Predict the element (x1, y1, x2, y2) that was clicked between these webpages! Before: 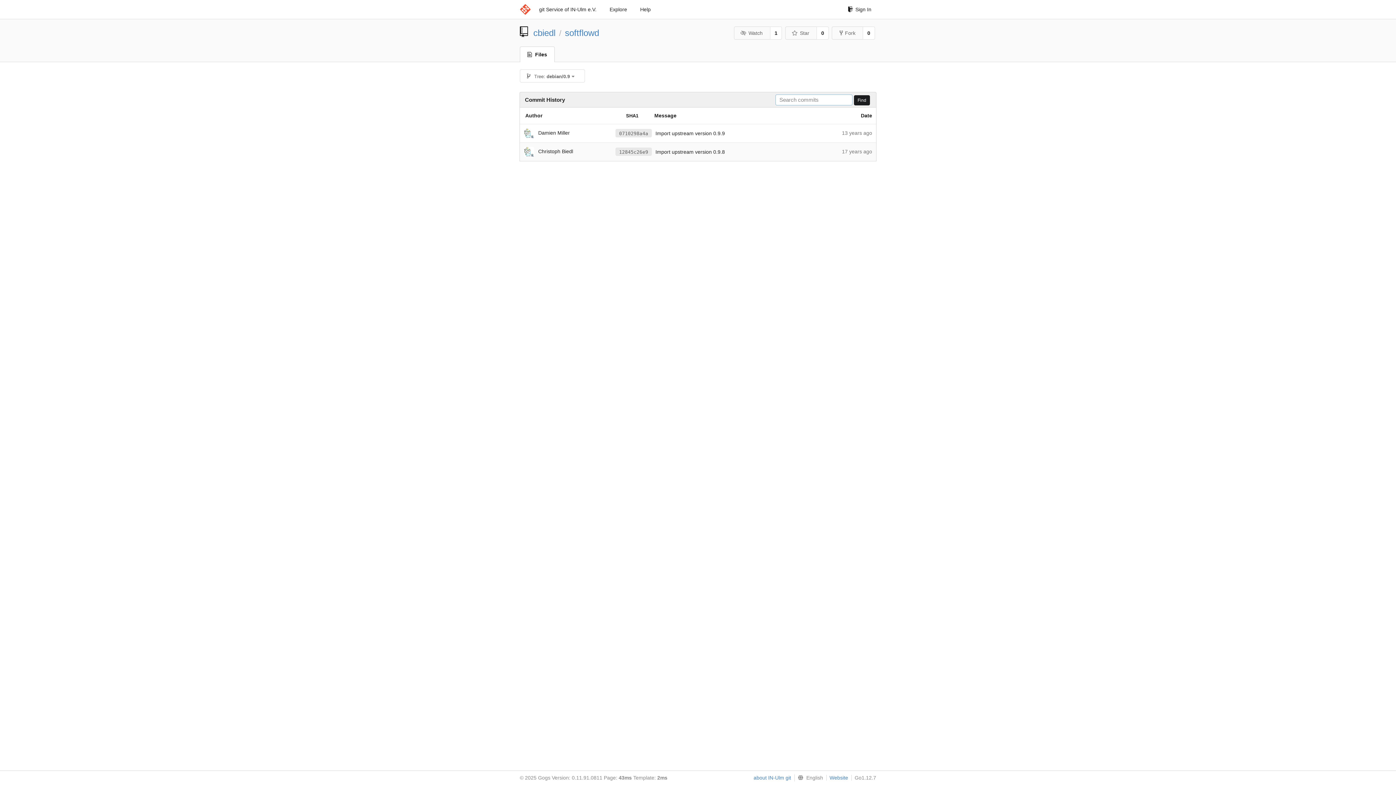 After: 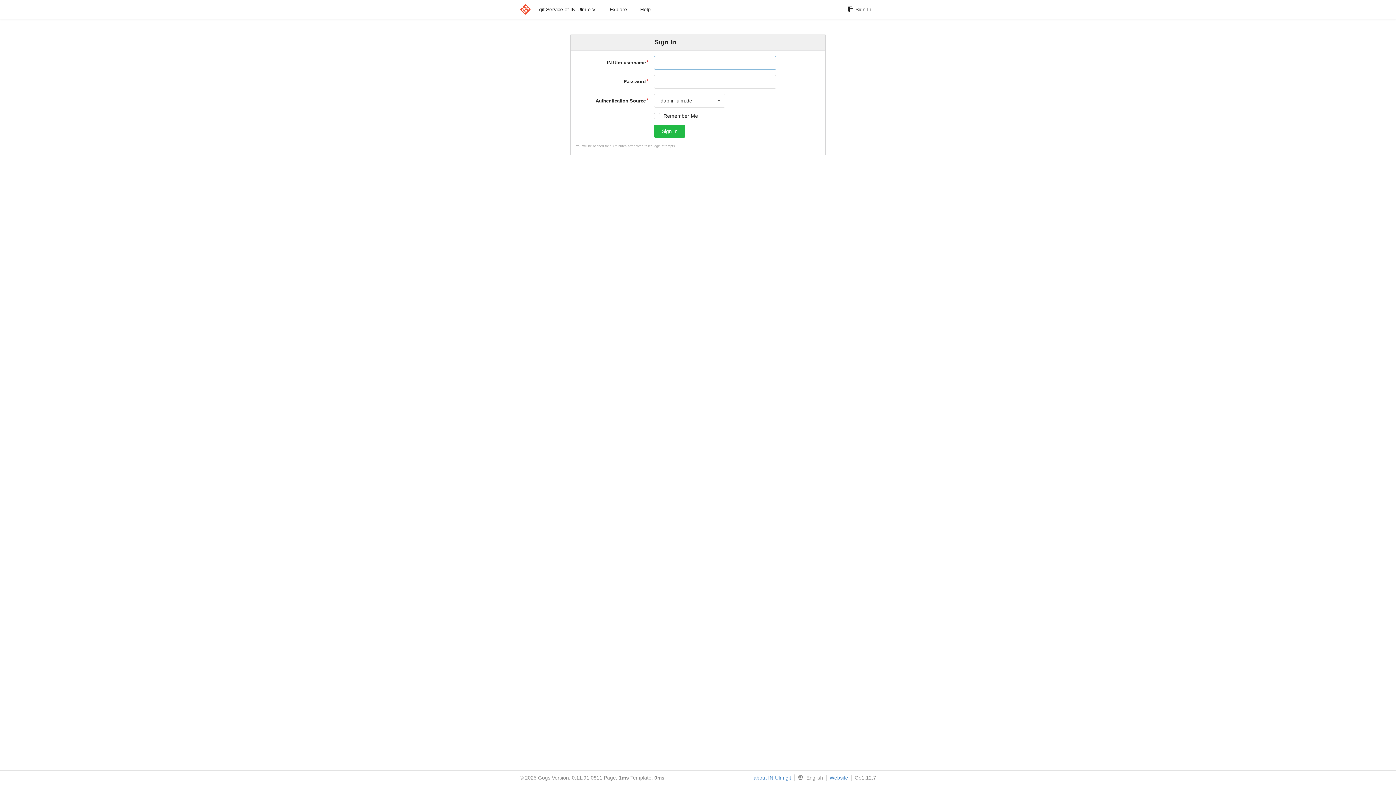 Action: label: Star bbox: (785, 26, 817, 39)